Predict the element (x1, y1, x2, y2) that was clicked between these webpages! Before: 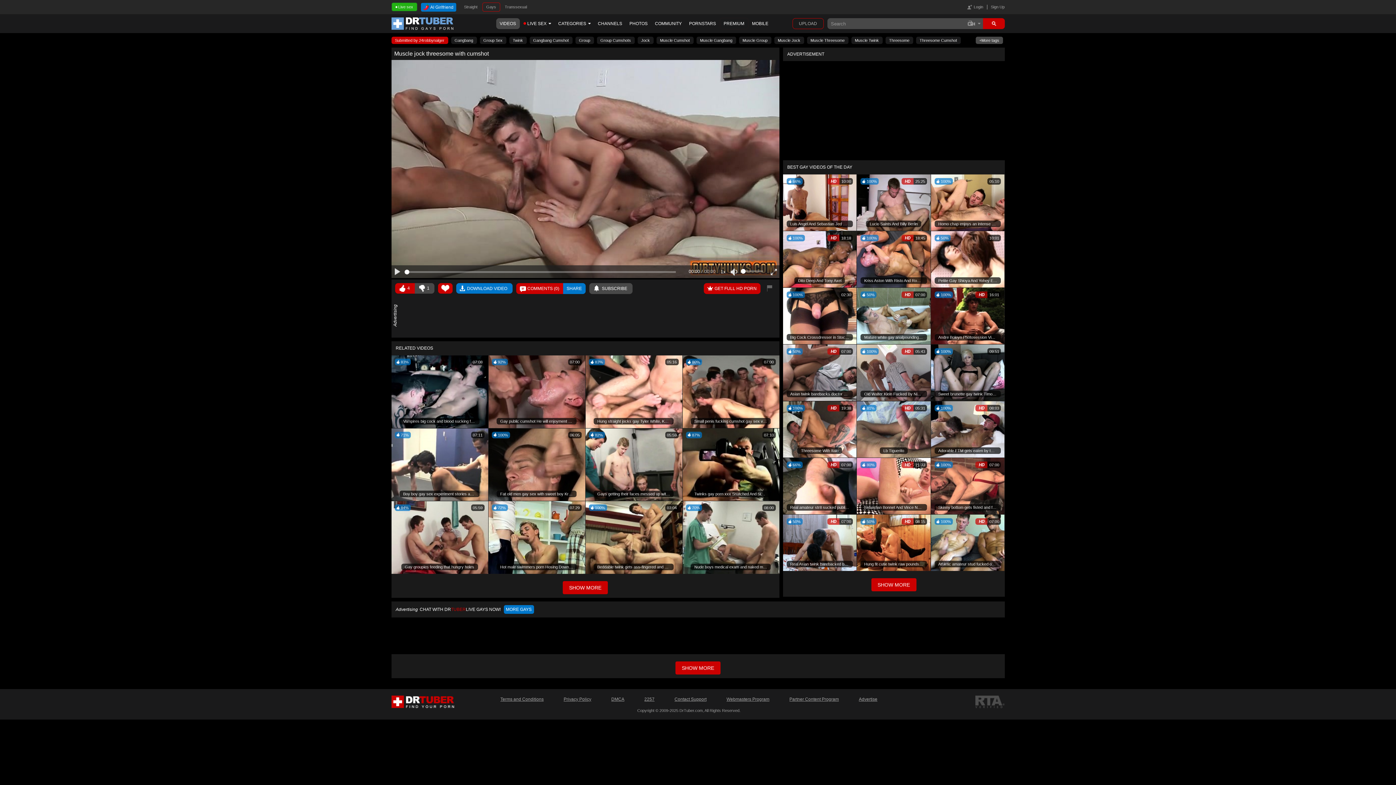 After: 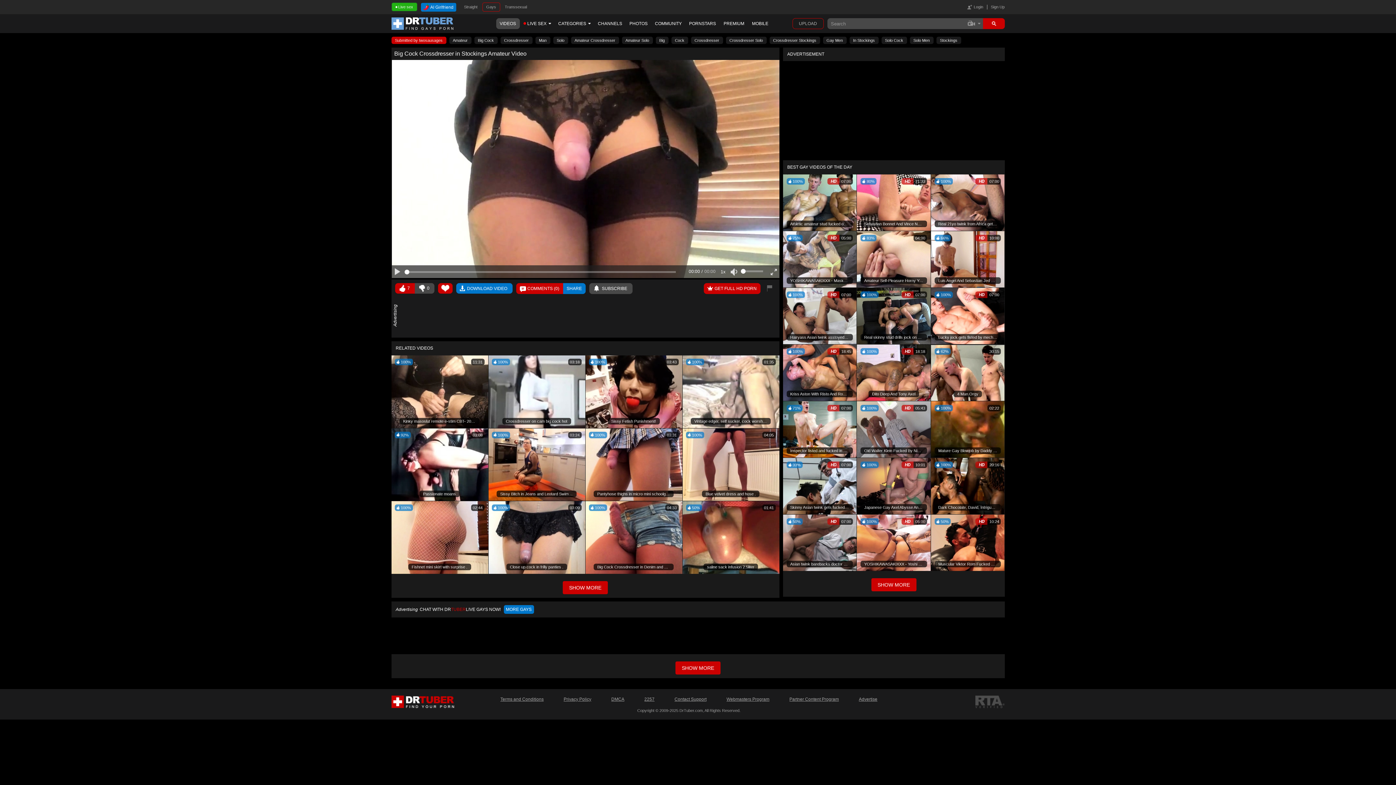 Action: label: 100%
02:30
Big Cock Crossdresser in Stockings Amateur Video bbox: (783, 288, 856, 344)